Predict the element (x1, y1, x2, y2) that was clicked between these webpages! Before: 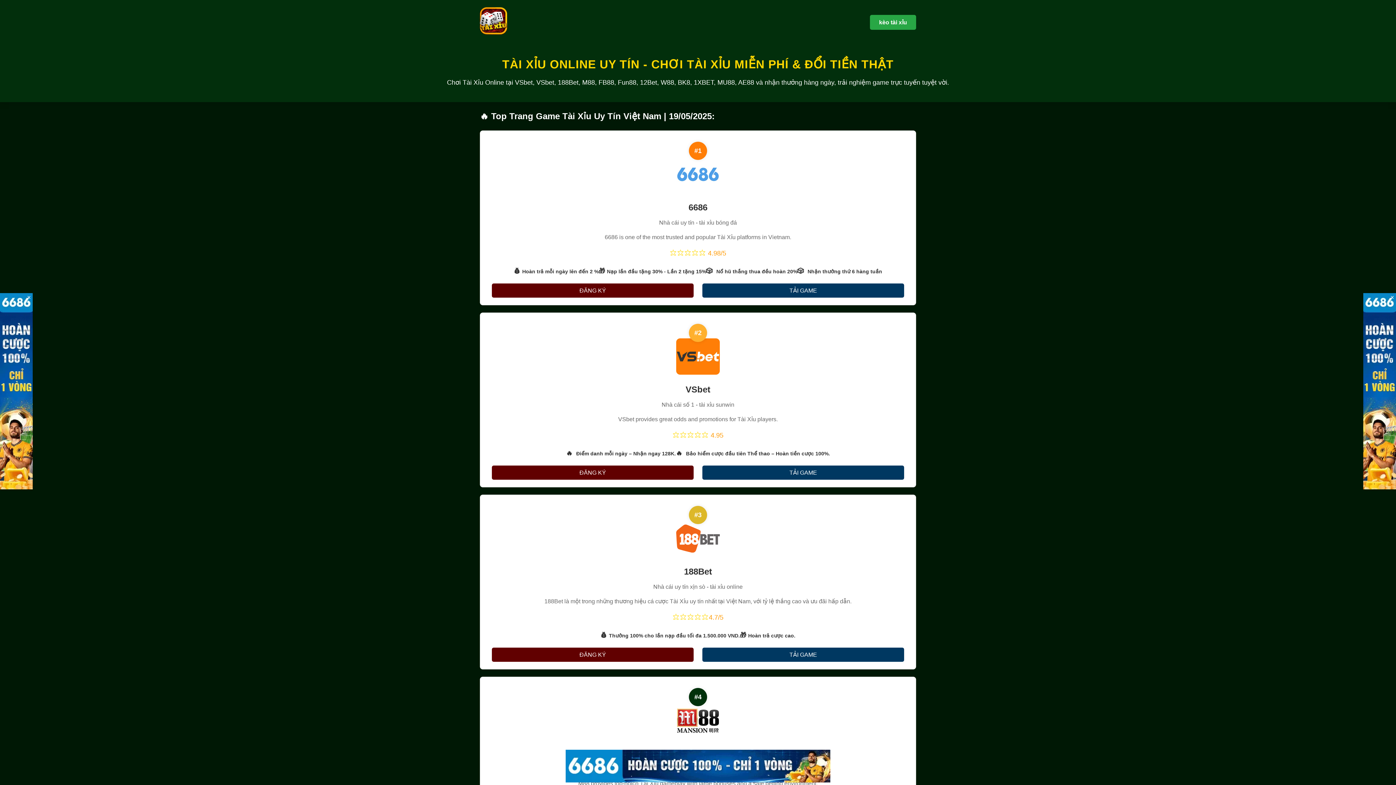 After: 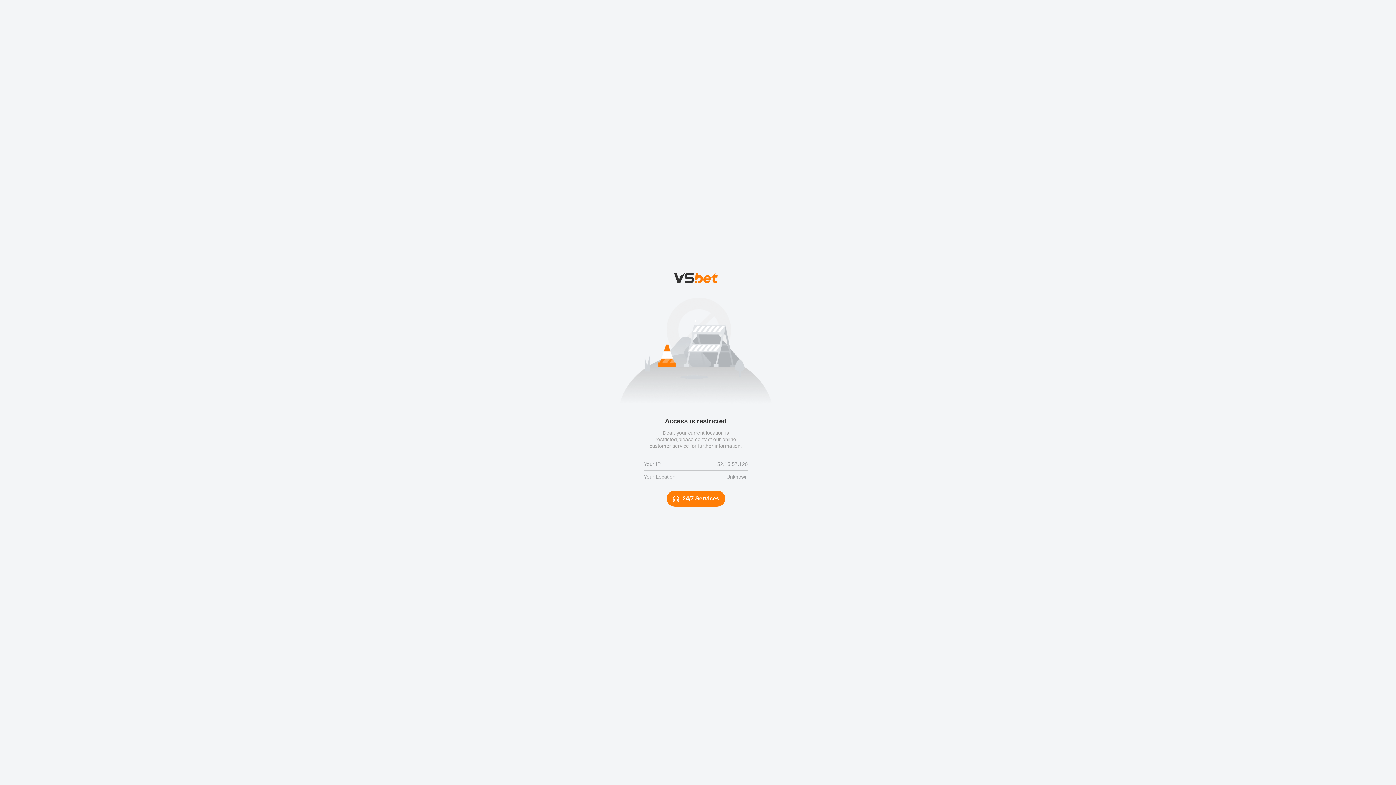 Action: bbox: (491, 465, 693, 480) label: ĐĂNG KÝ